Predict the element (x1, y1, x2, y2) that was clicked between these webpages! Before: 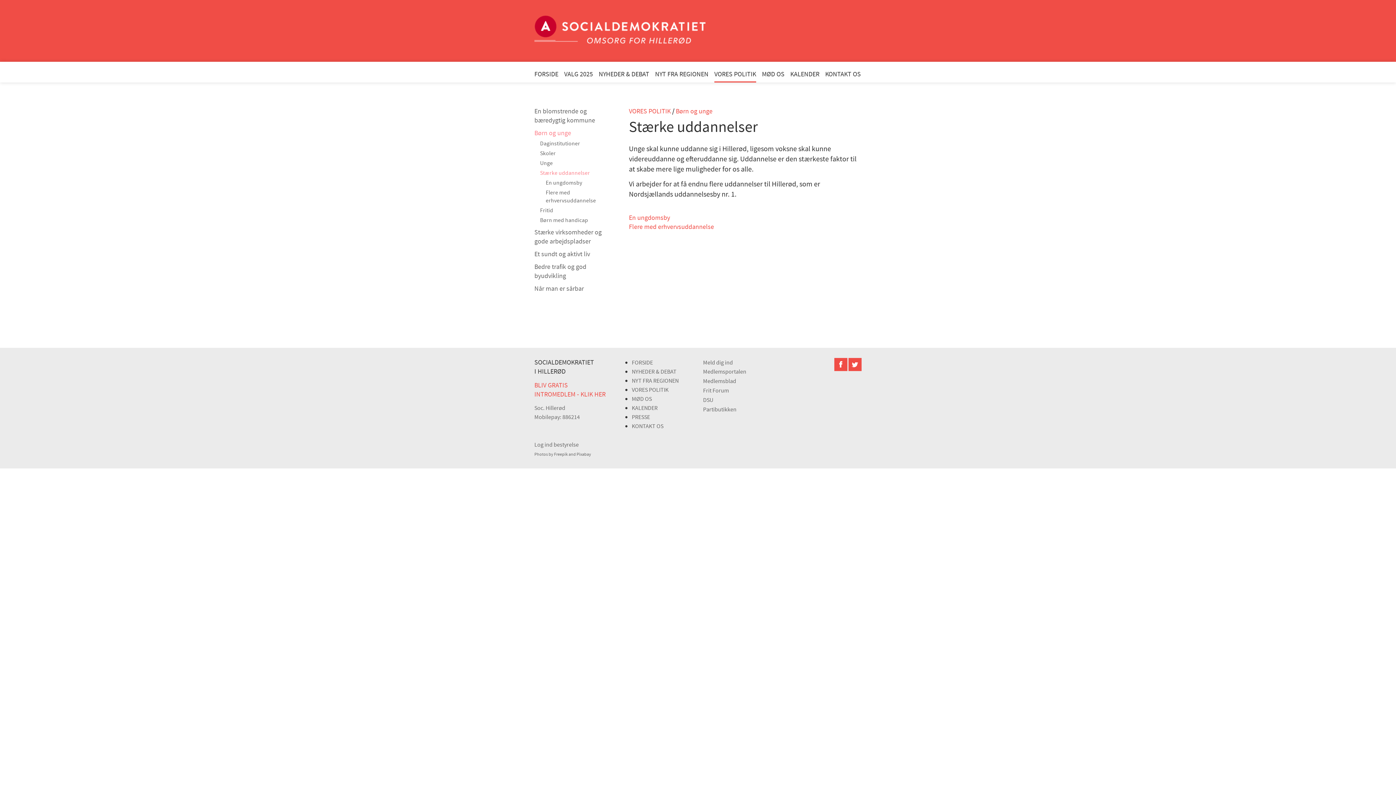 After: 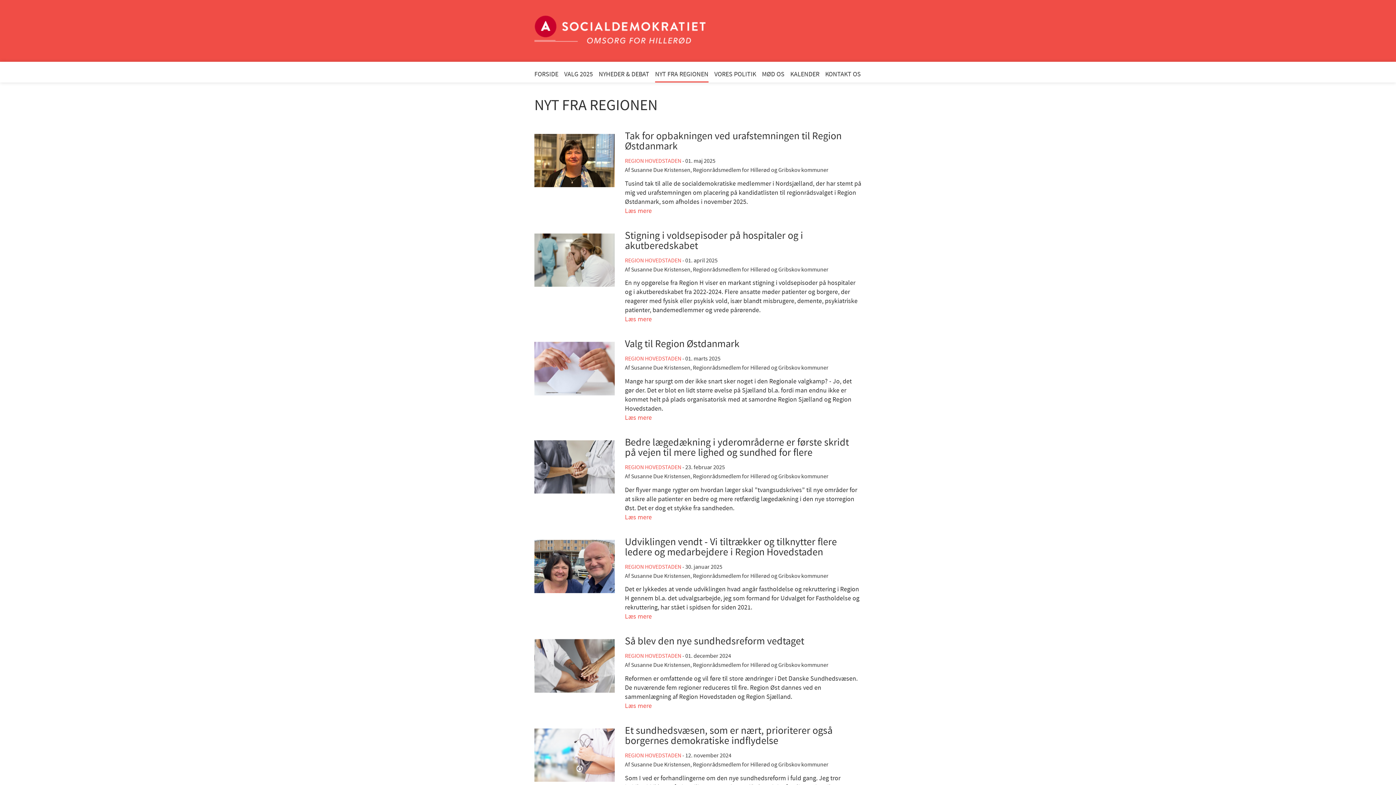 Action: label: NYT FRA REGIONEN bbox: (632, 377, 678, 384)